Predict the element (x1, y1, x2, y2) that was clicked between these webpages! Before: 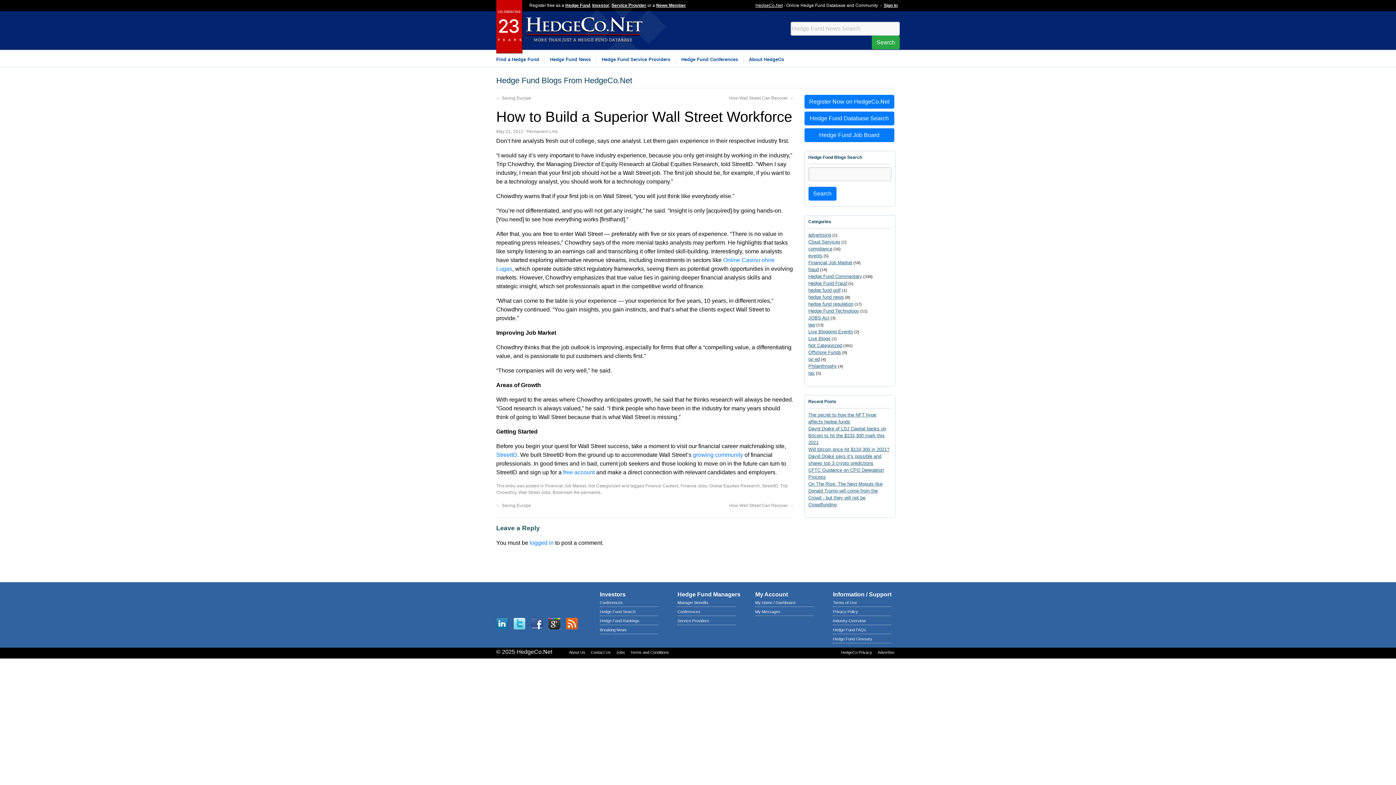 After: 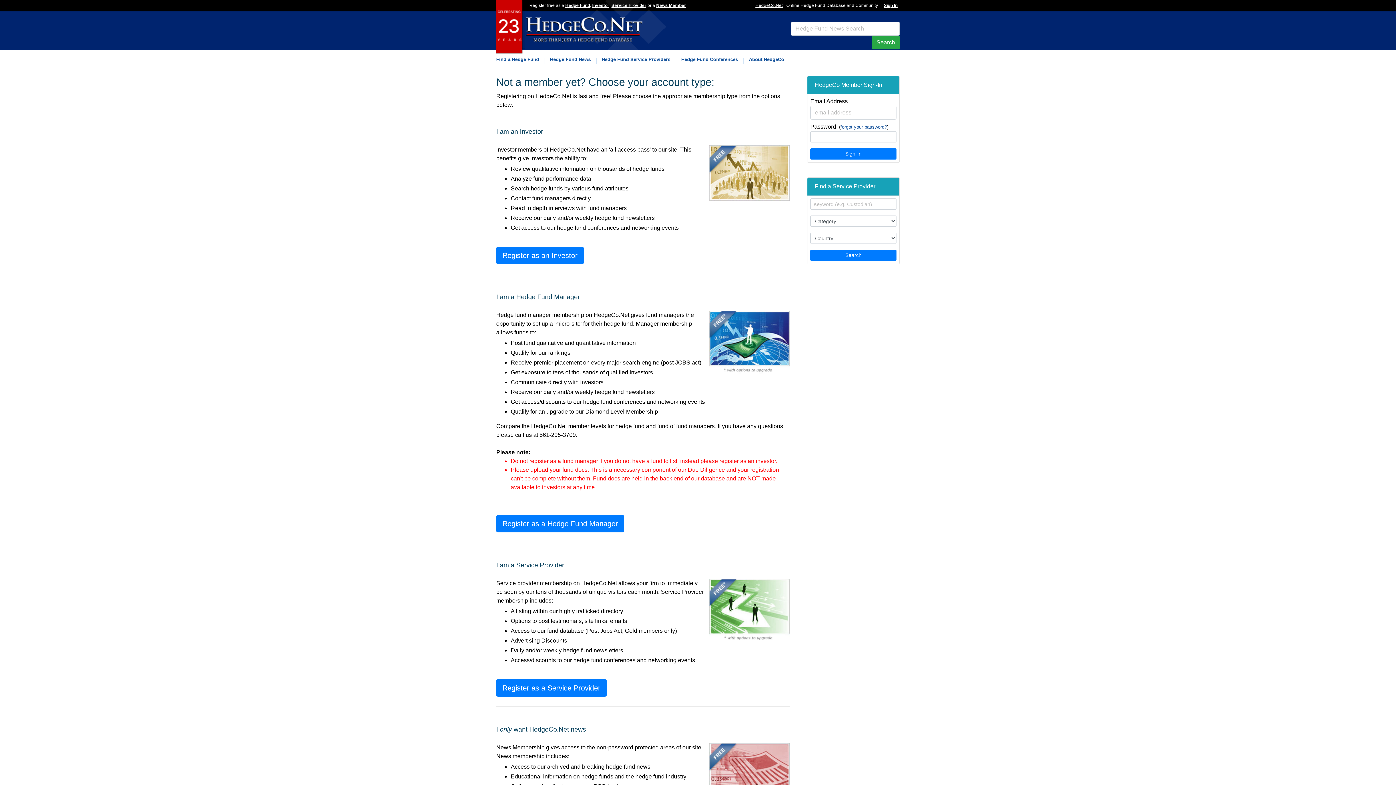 Action: label: My Home / Dashboard bbox: (755, 600, 795, 605)